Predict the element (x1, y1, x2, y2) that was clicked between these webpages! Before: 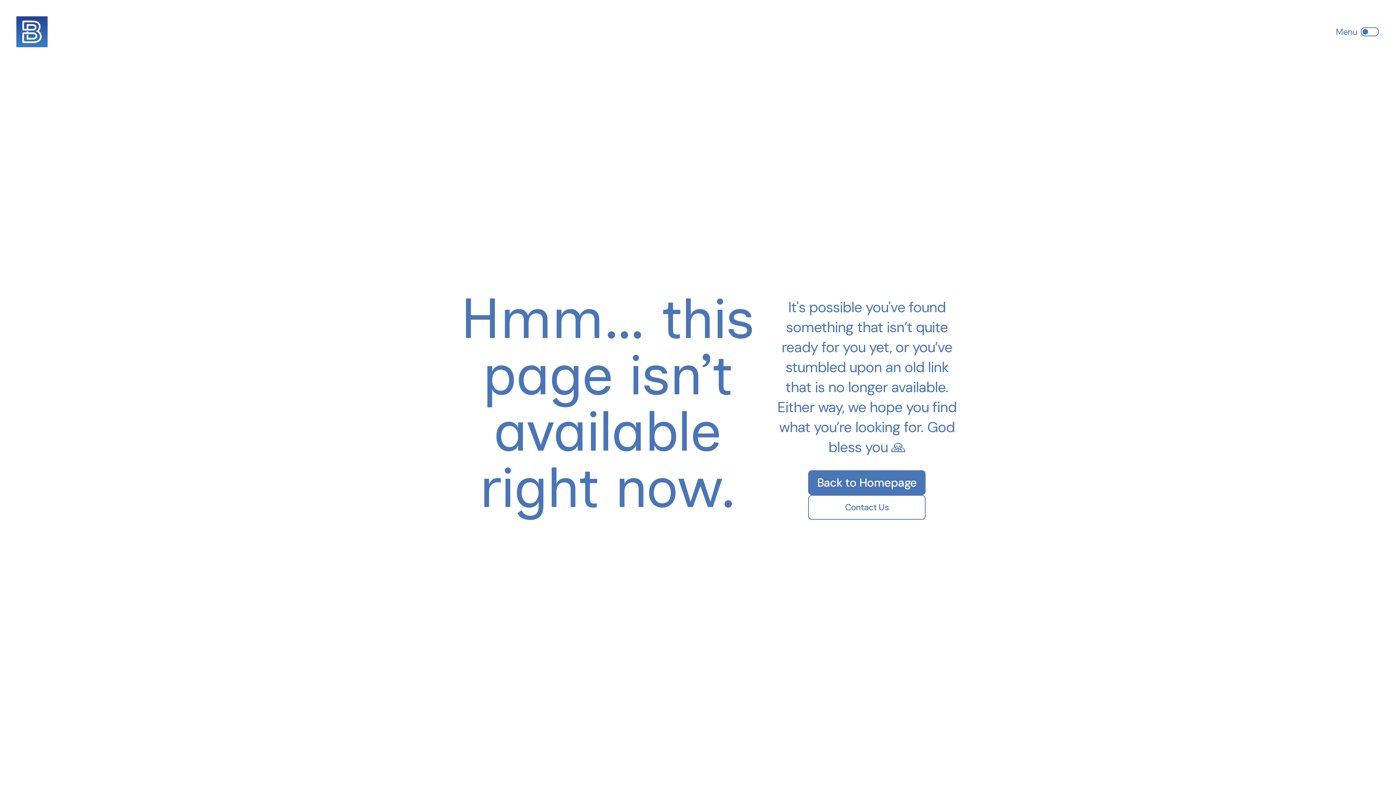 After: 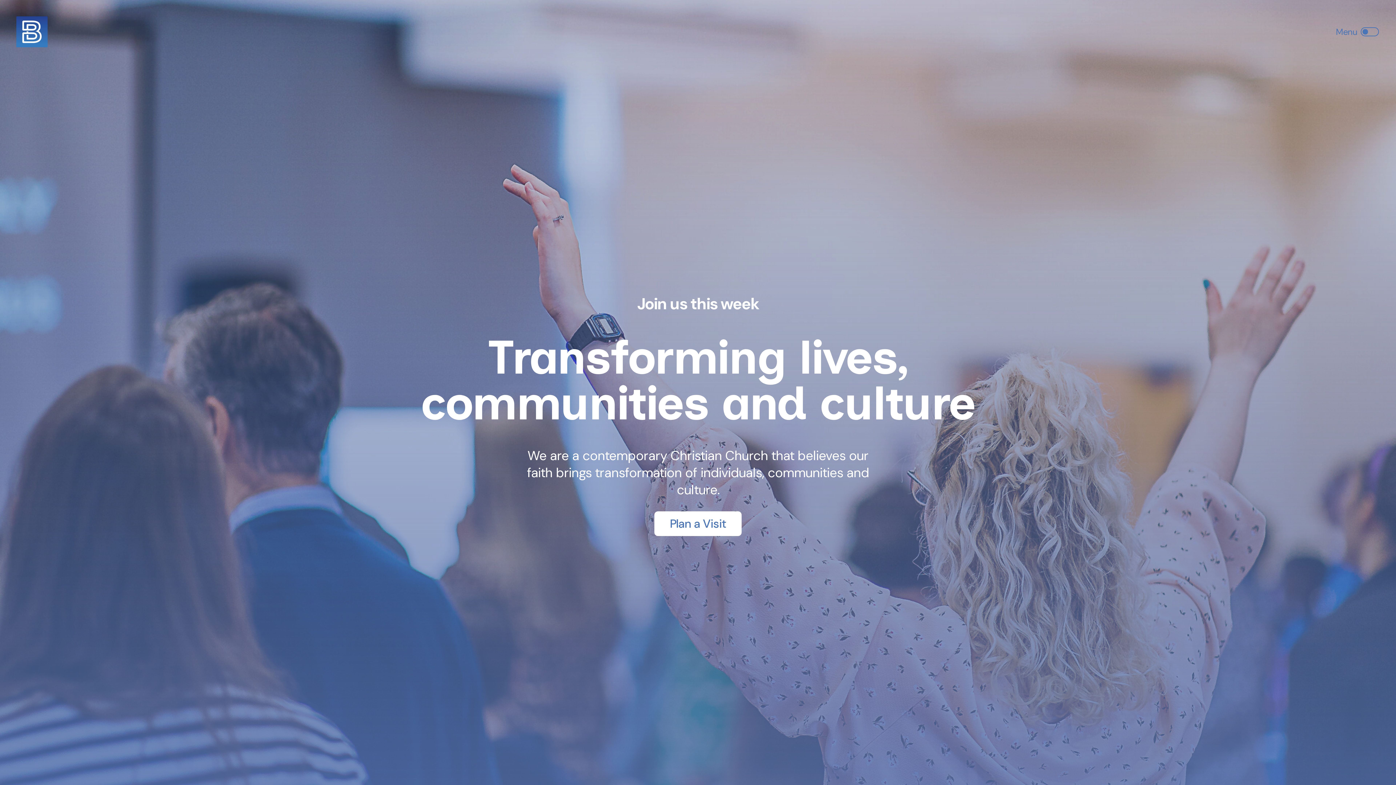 Action: label: Back to Homepage bbox: (808, 470, 925, 495)